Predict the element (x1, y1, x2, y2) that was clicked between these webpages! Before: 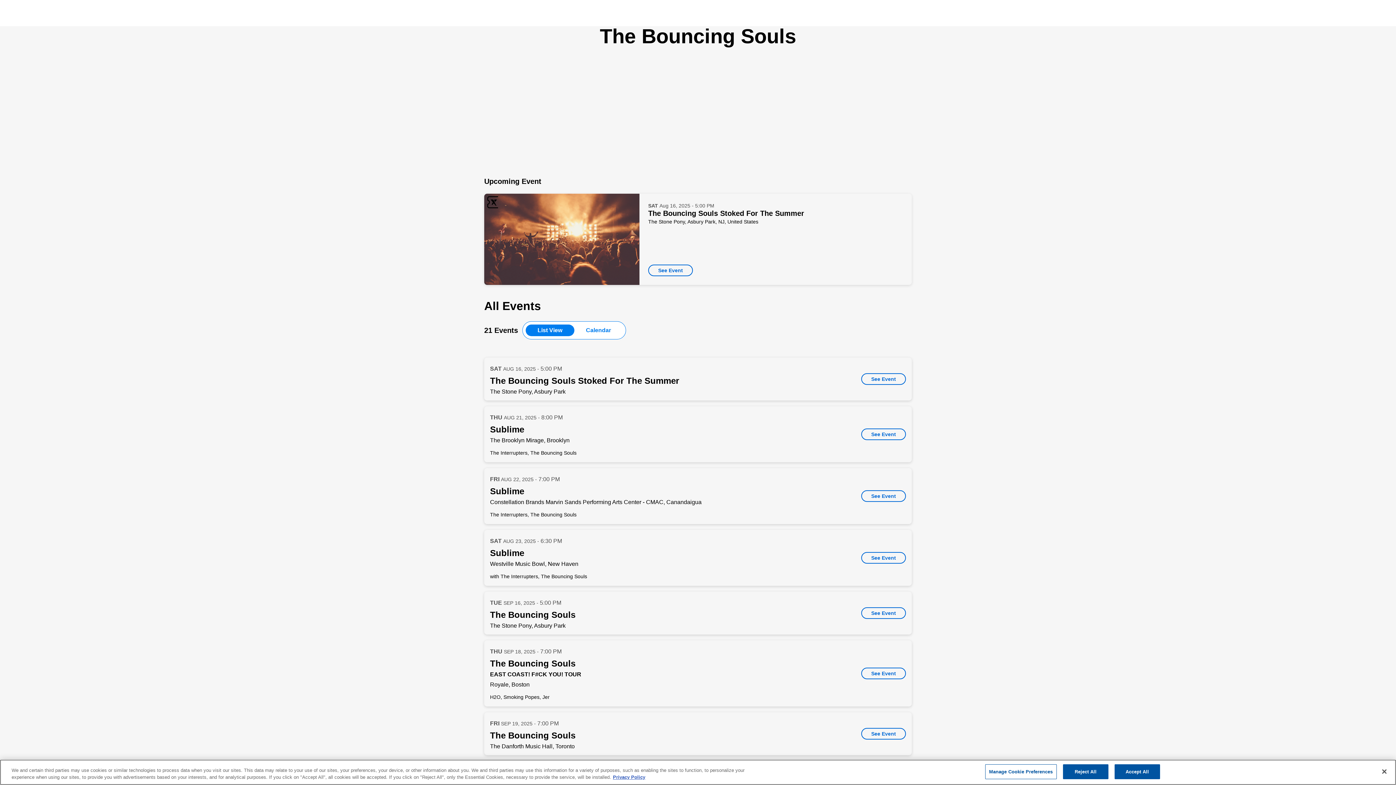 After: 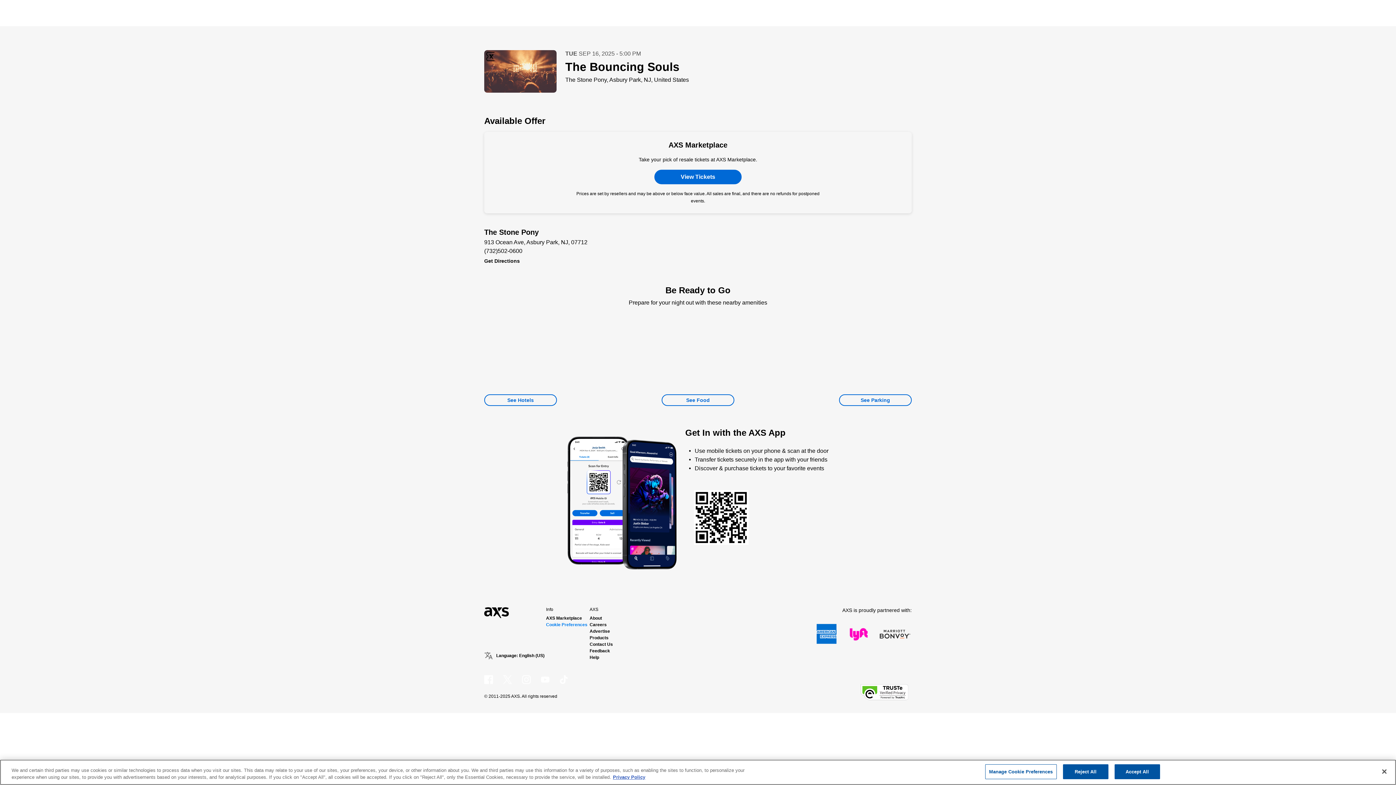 Action: label: See Event bbox: (861, 607, 906, 619)